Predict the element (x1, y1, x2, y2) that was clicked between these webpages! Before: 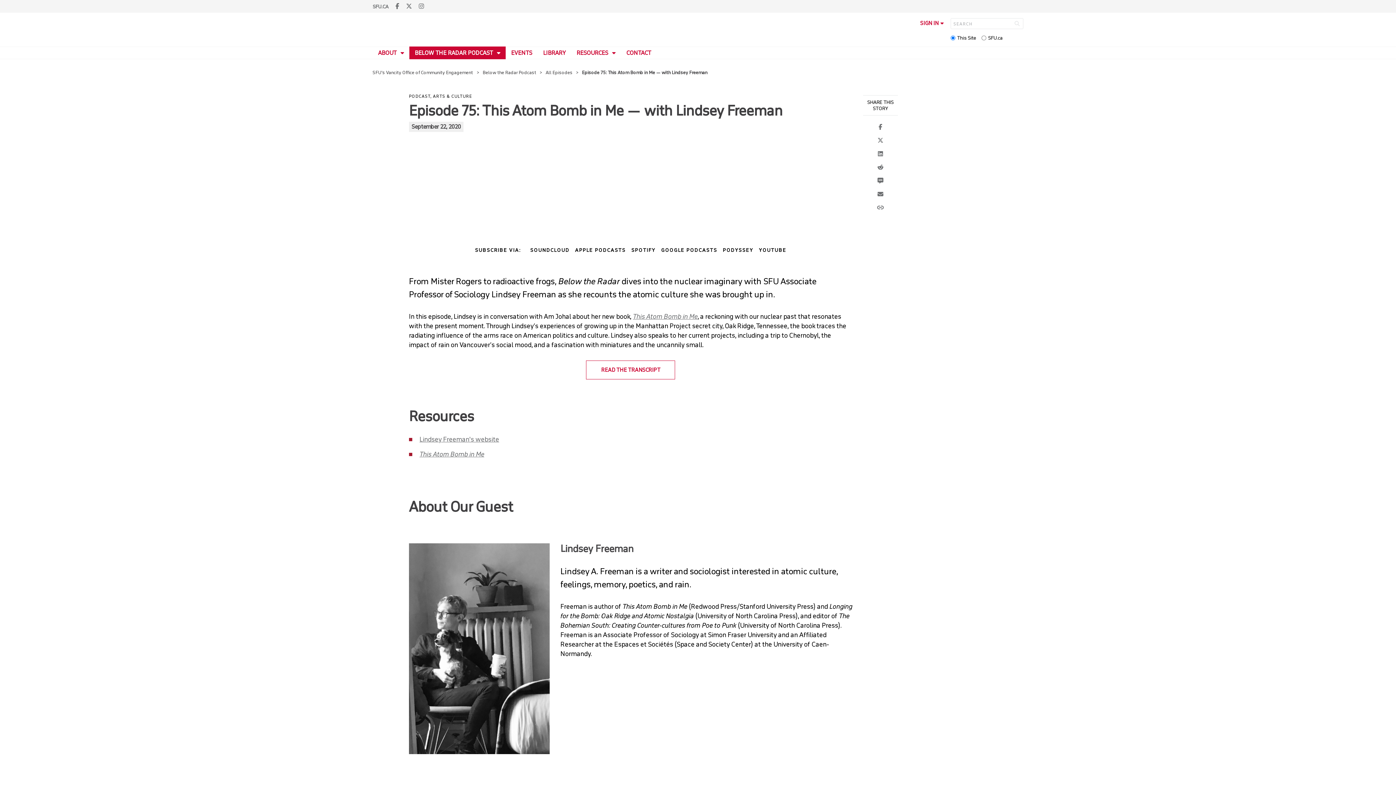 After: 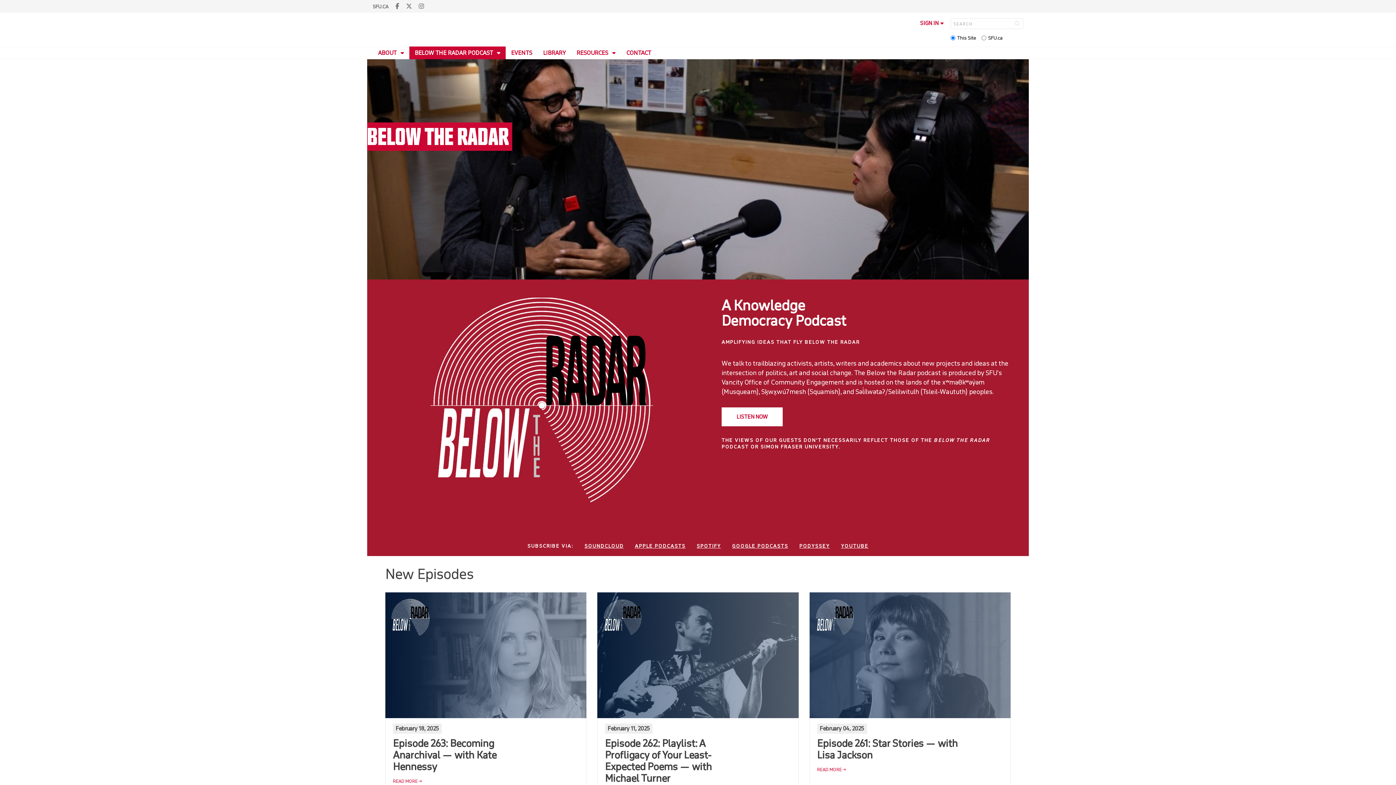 Action: label: BELOW THE RADAR PODCAST  bbox: (409, 46, 505, 59)